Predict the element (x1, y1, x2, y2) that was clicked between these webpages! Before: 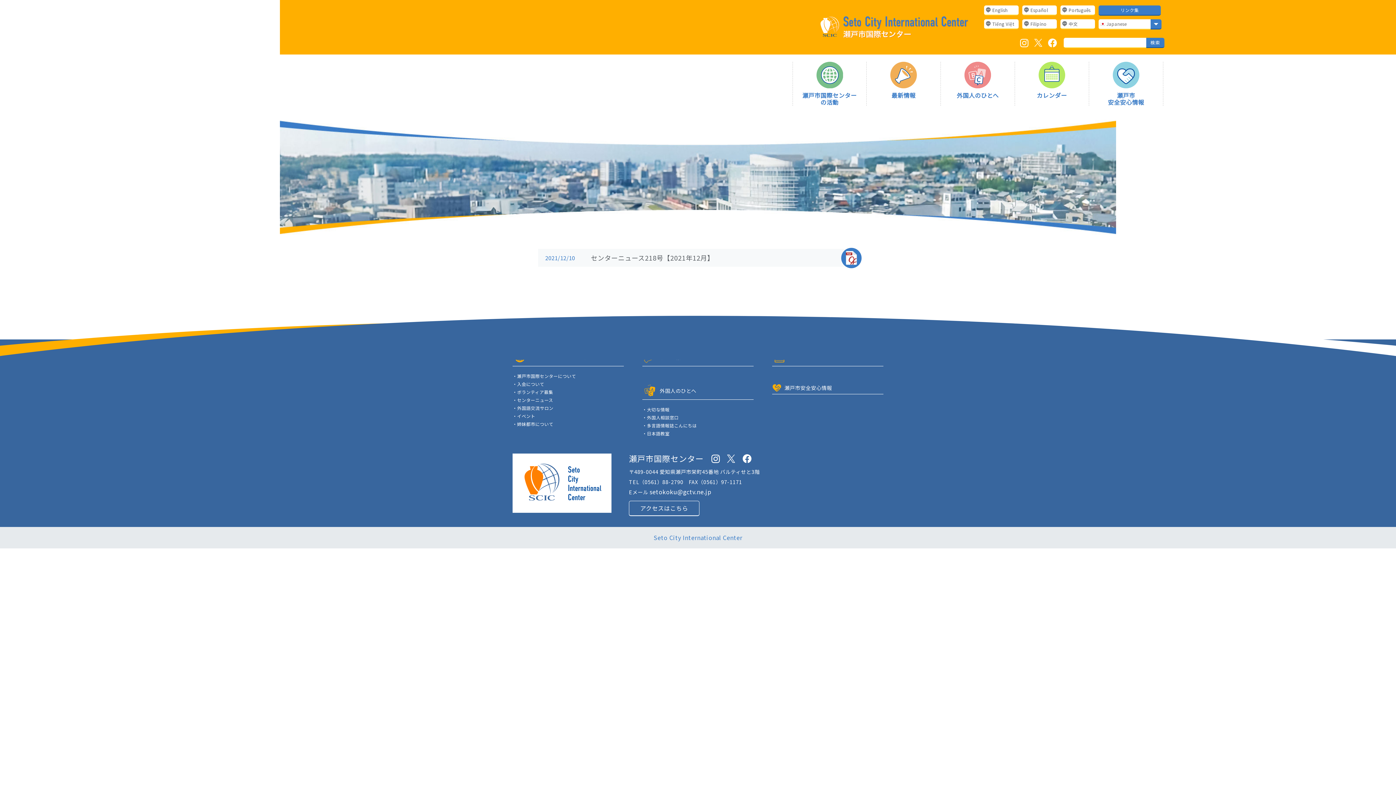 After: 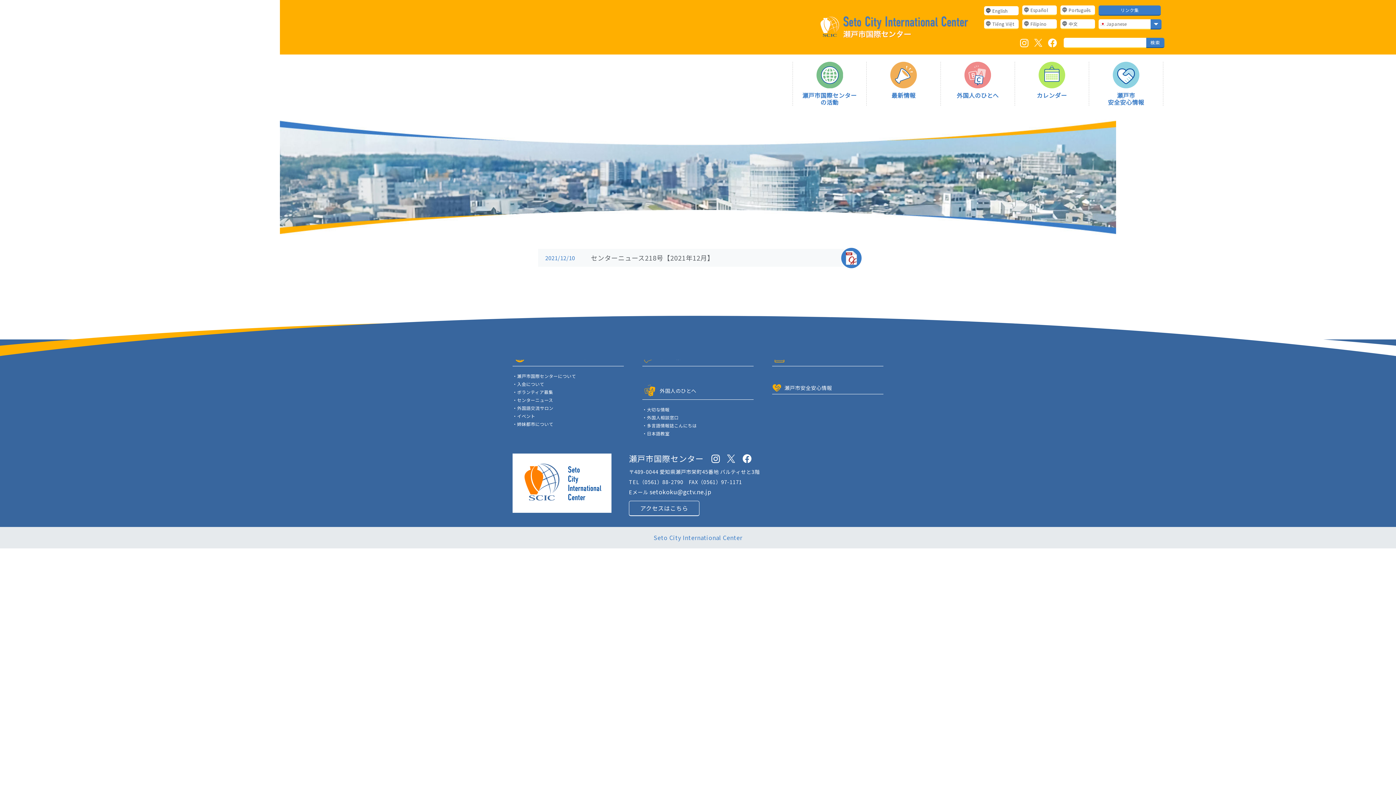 Action: bbox: (984, 5, 1018, 15) label:  English